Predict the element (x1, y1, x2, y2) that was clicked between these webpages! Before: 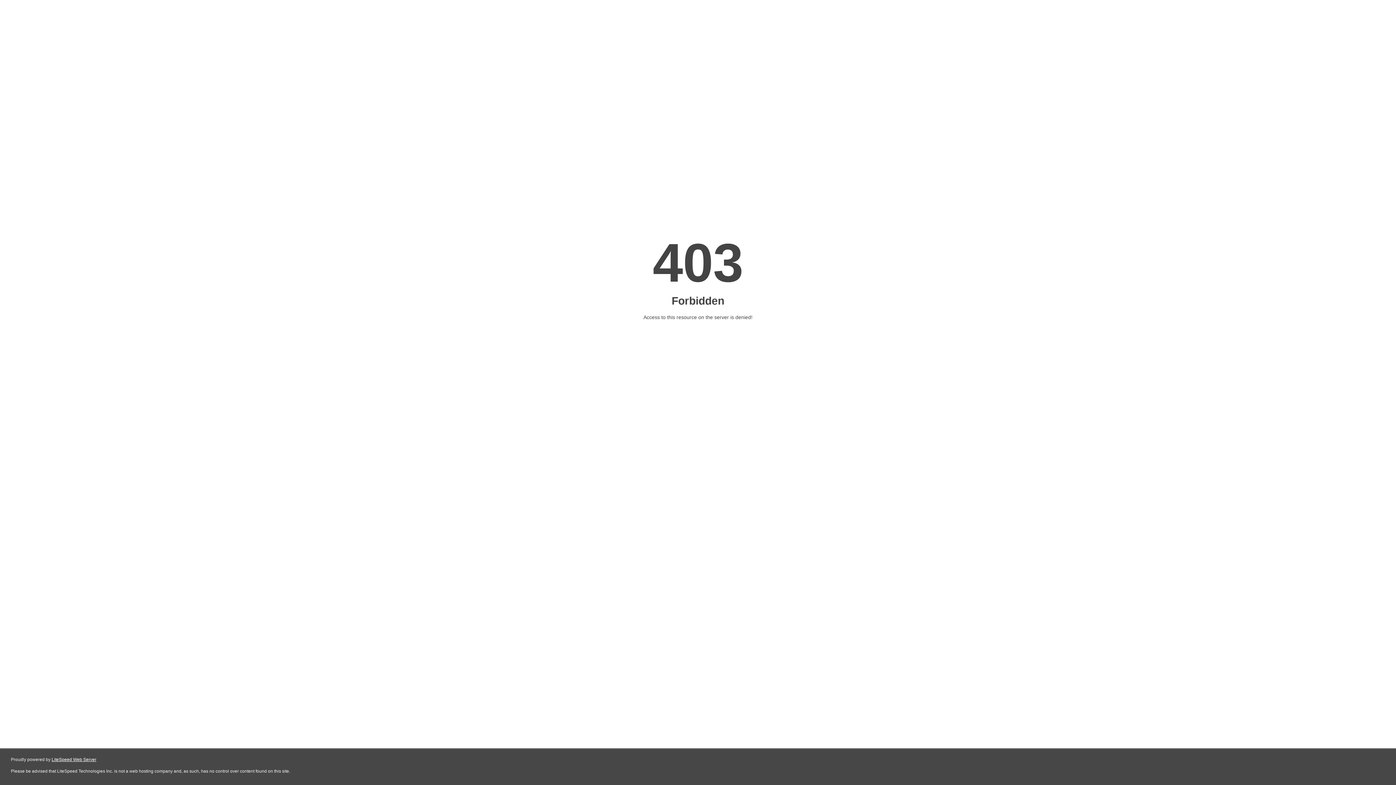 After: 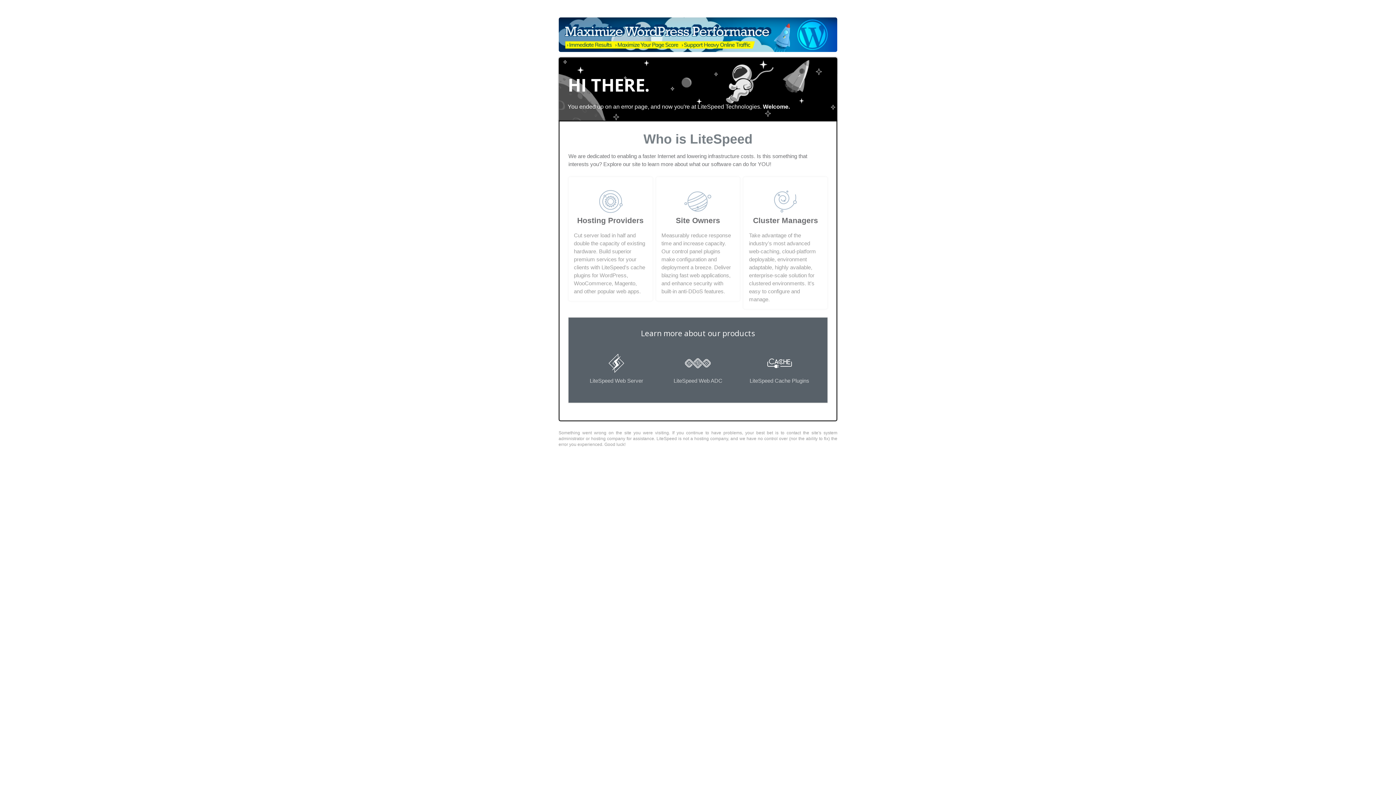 Action: bbox: (51, 757, 96, 762) label: LiteSpeed Web Server